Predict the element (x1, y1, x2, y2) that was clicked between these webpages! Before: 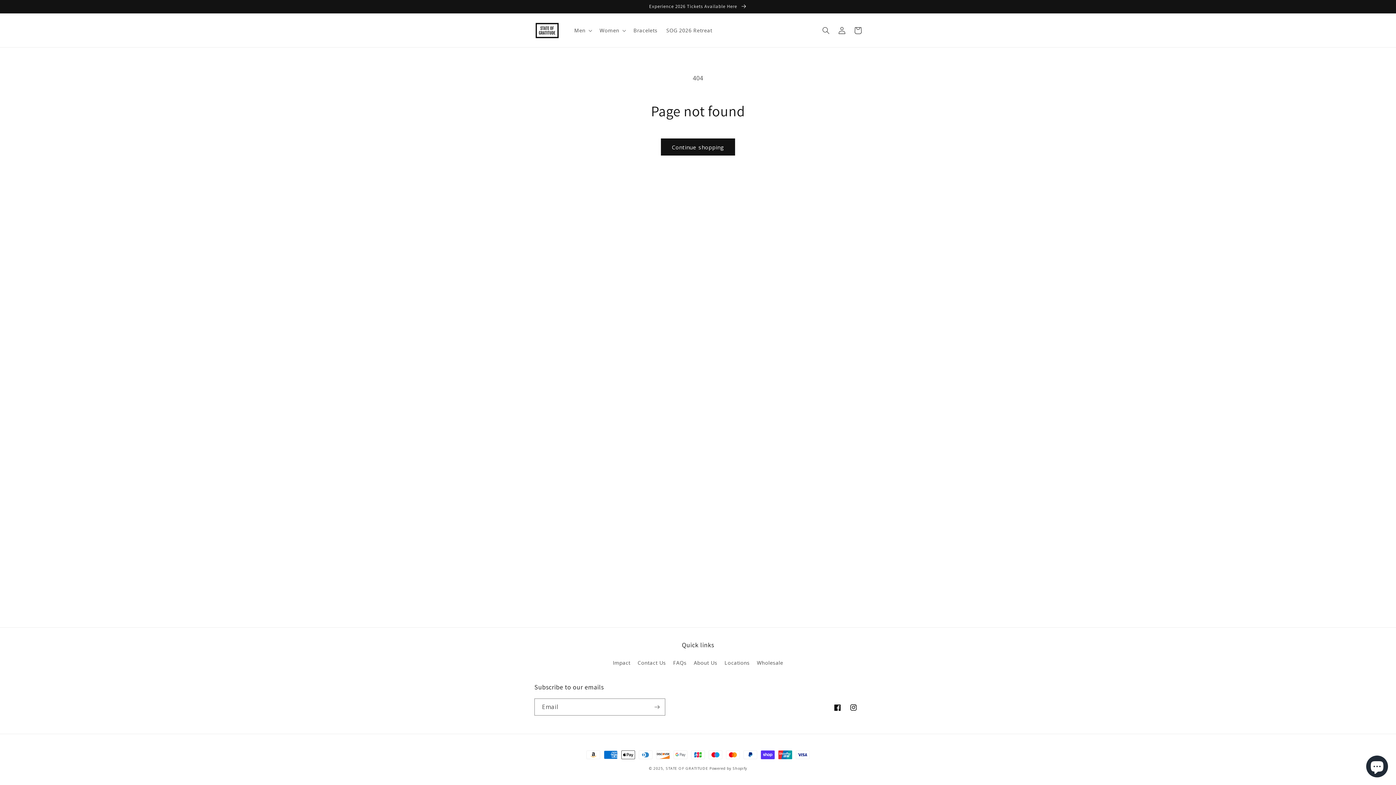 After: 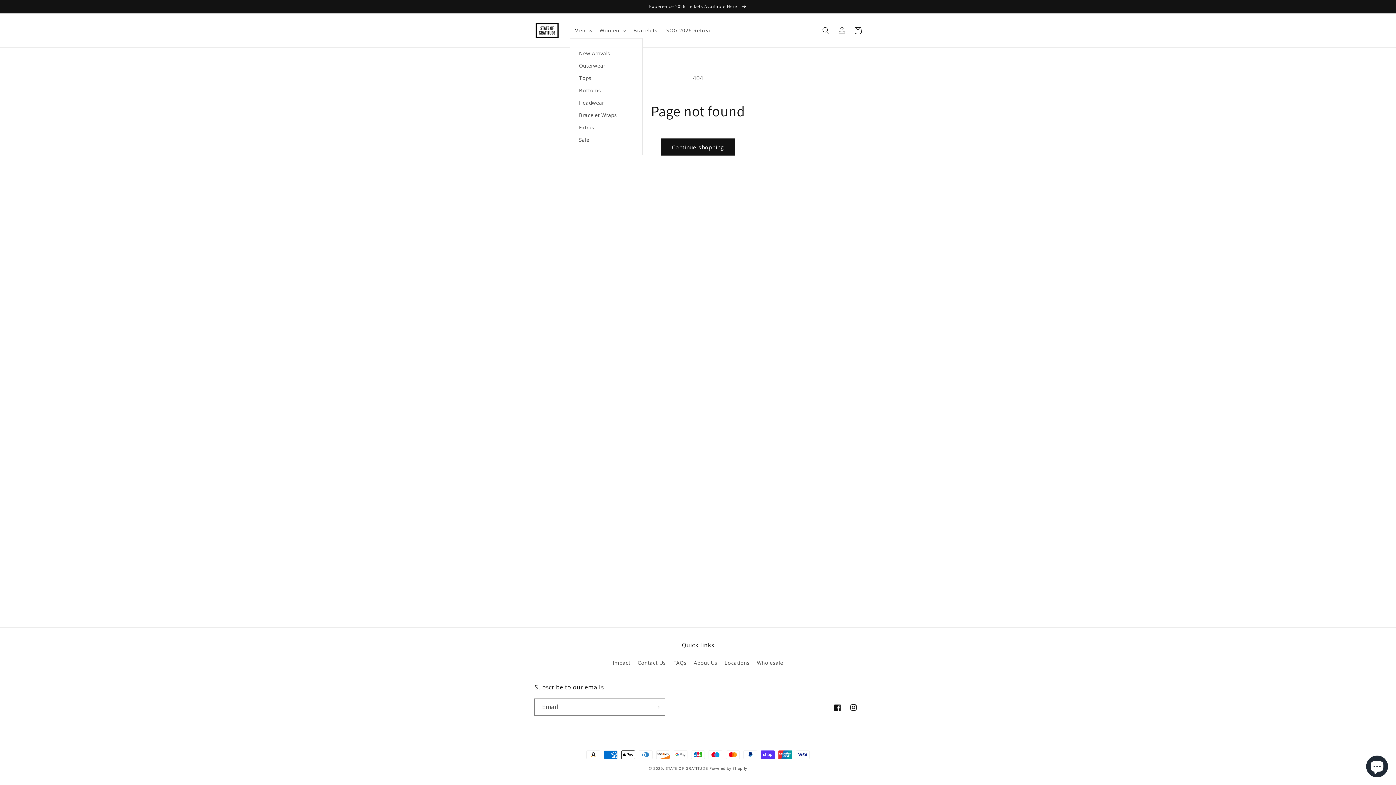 Action: bbox: (570, 22, 595, 38) label: Men